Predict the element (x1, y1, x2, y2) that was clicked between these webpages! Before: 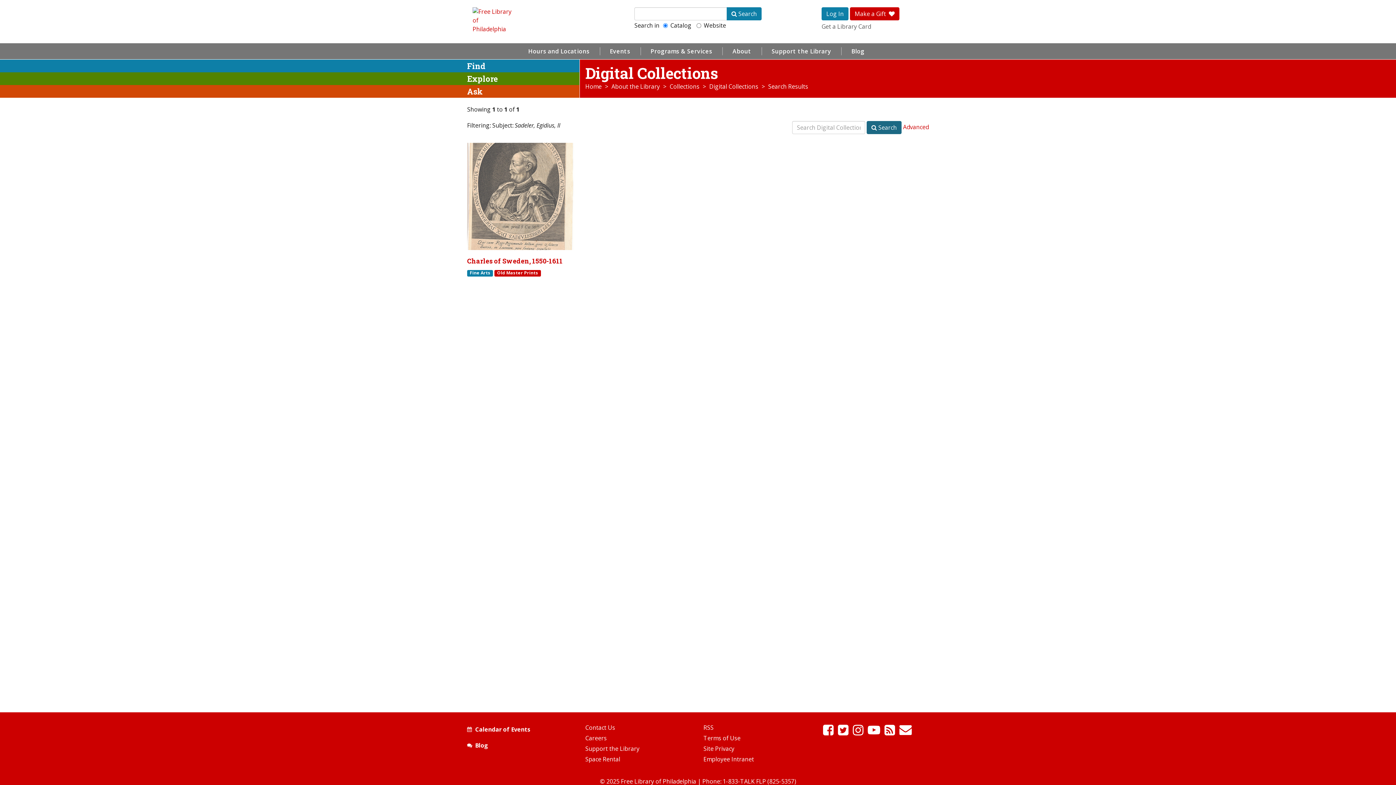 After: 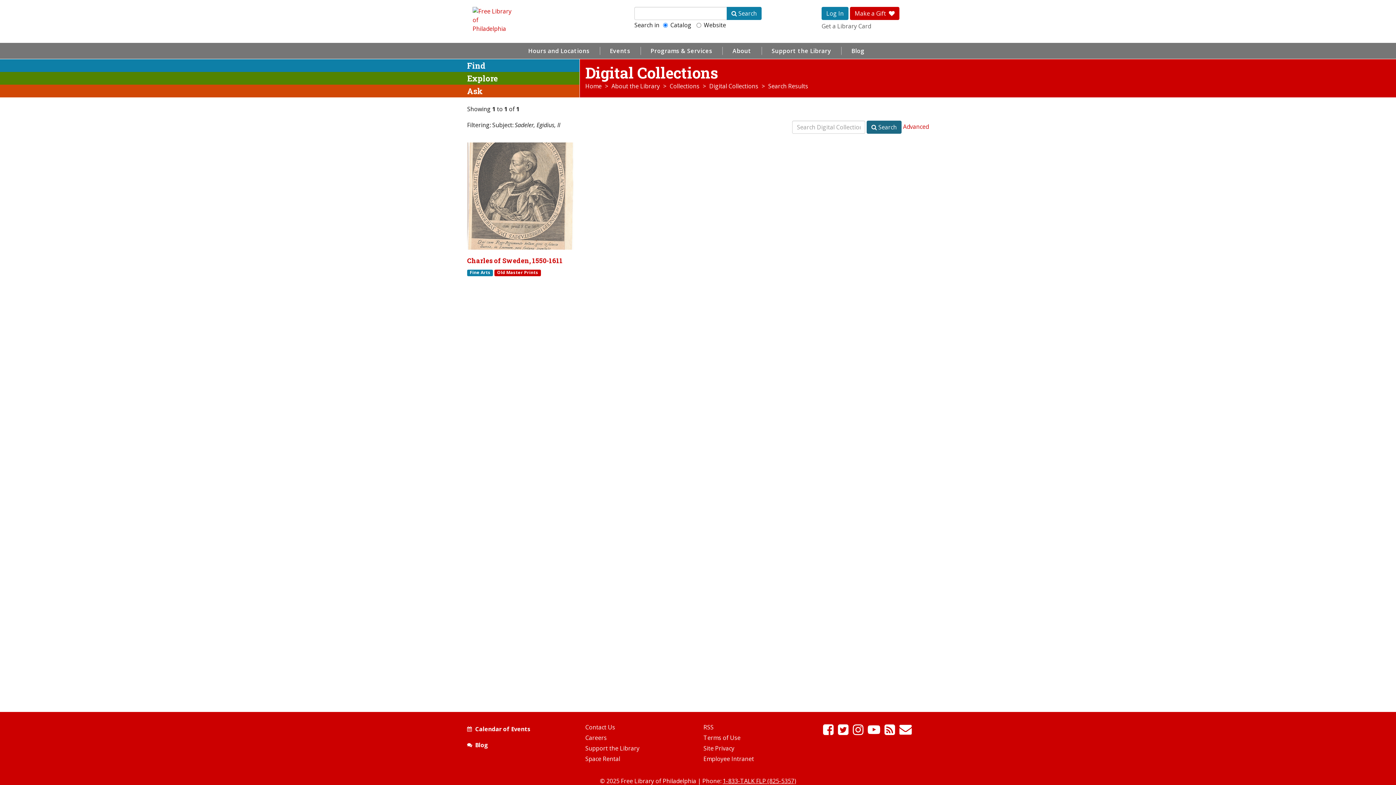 Action: label: 1-833-TALK FLP (825-5357) bbox: (722, 777, 796, 785)